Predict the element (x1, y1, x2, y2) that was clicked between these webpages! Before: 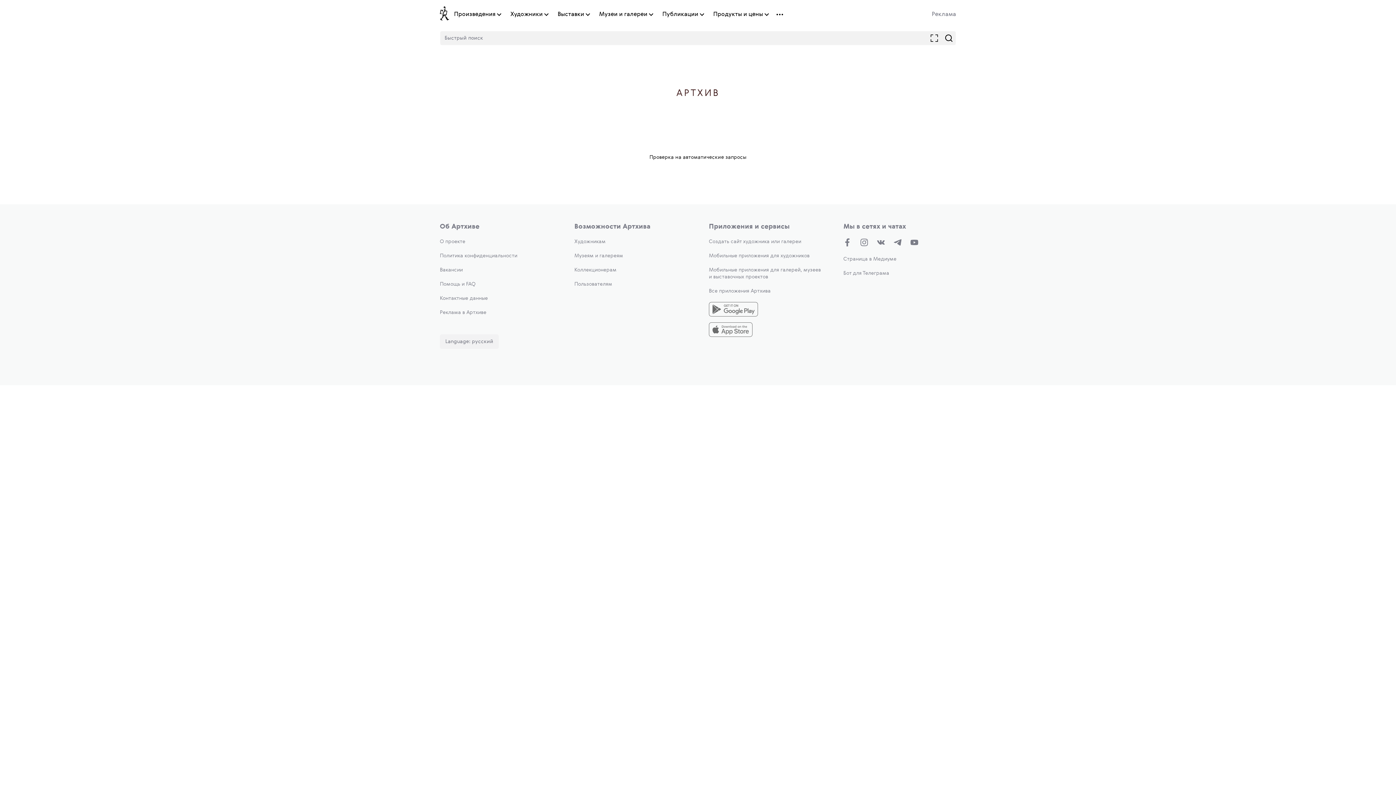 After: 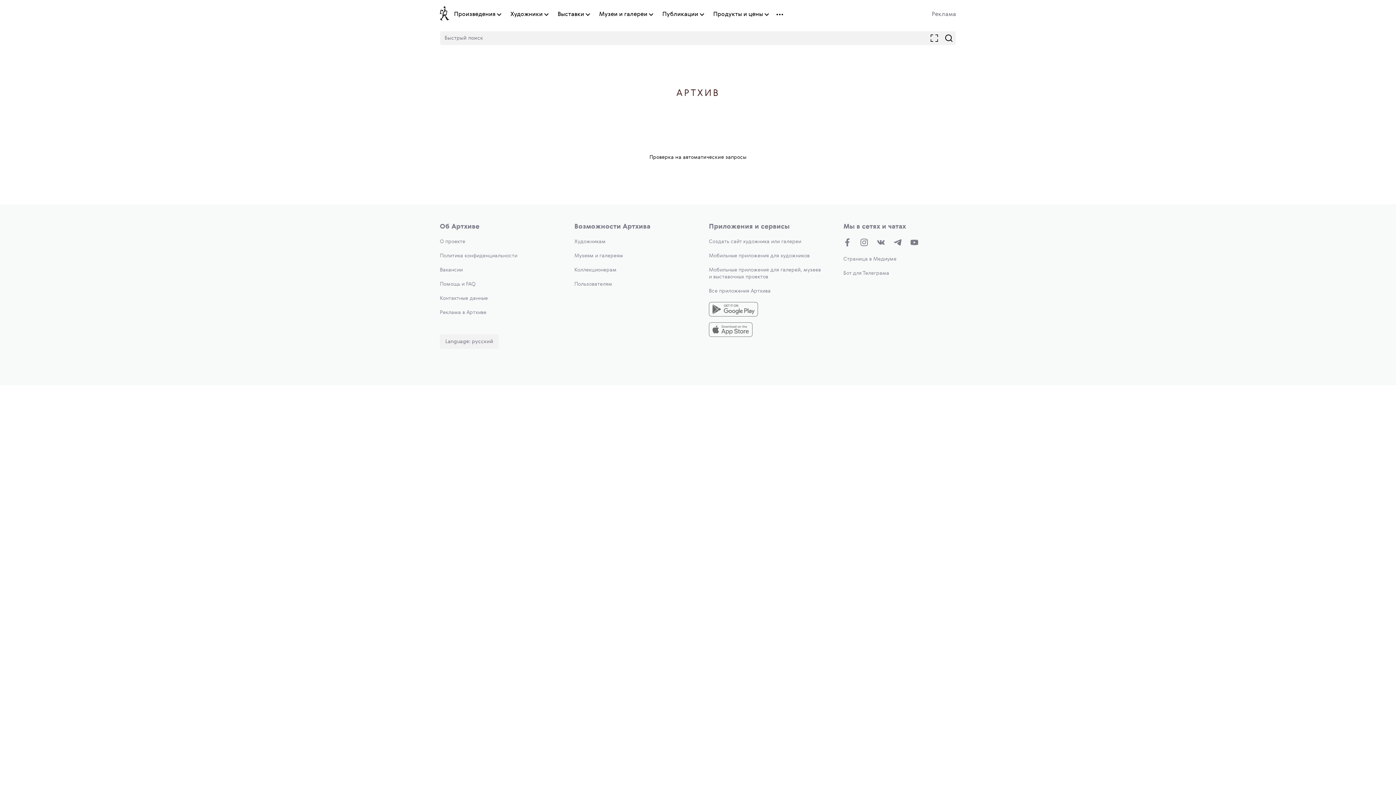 Action: bbox: (709, 253, 809, 258) label: Мобильные приложения для художников